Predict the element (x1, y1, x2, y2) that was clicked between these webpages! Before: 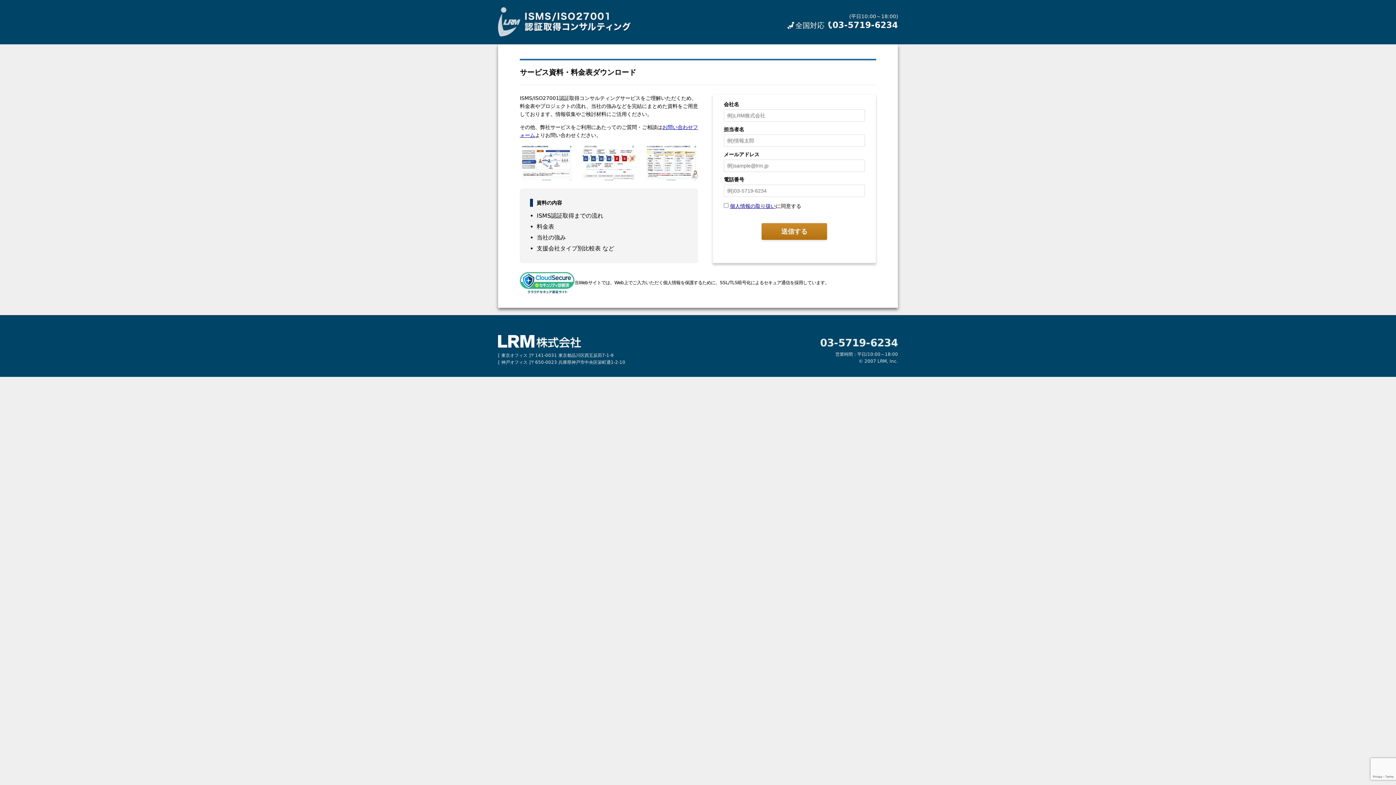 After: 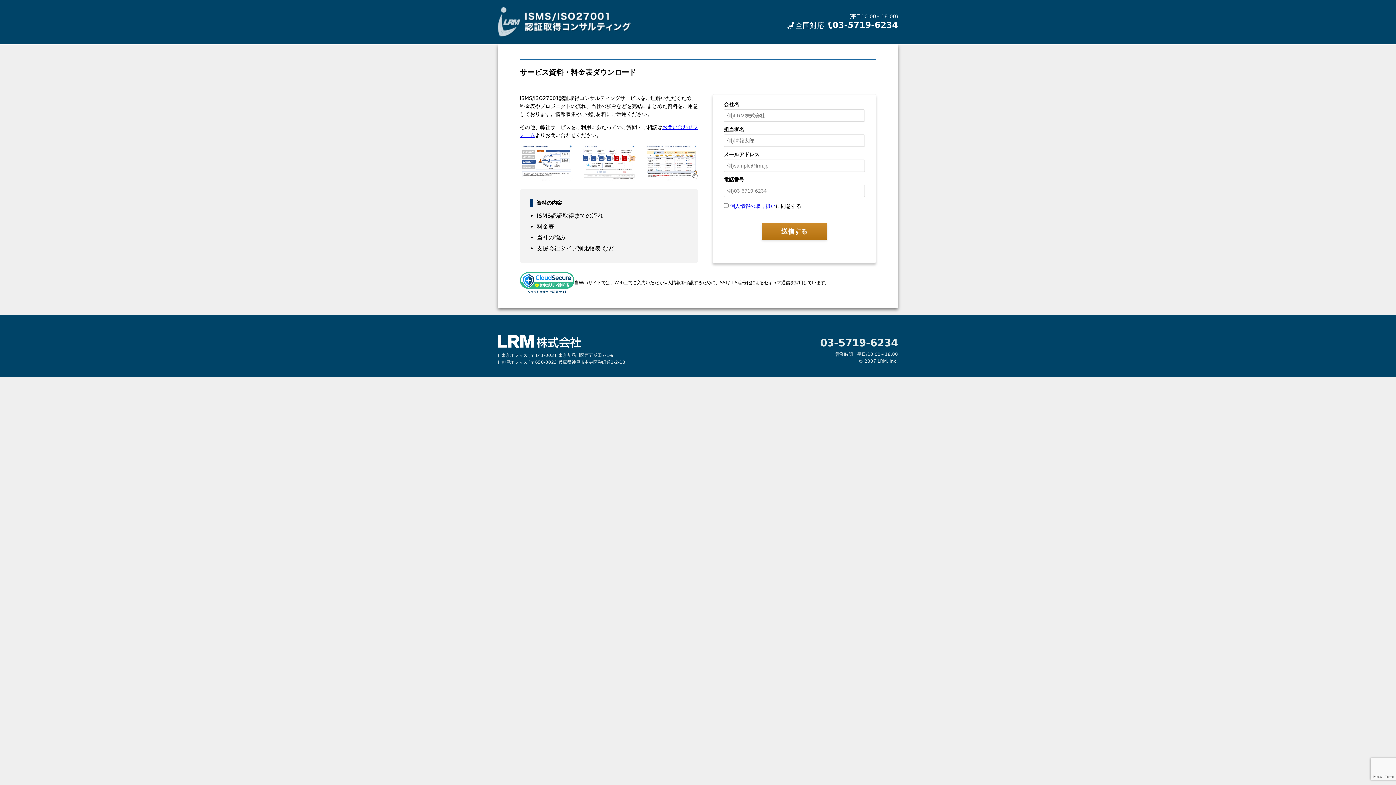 Action: bbox: (730, 203, 776, 209) label: 個人情報の取り扱い